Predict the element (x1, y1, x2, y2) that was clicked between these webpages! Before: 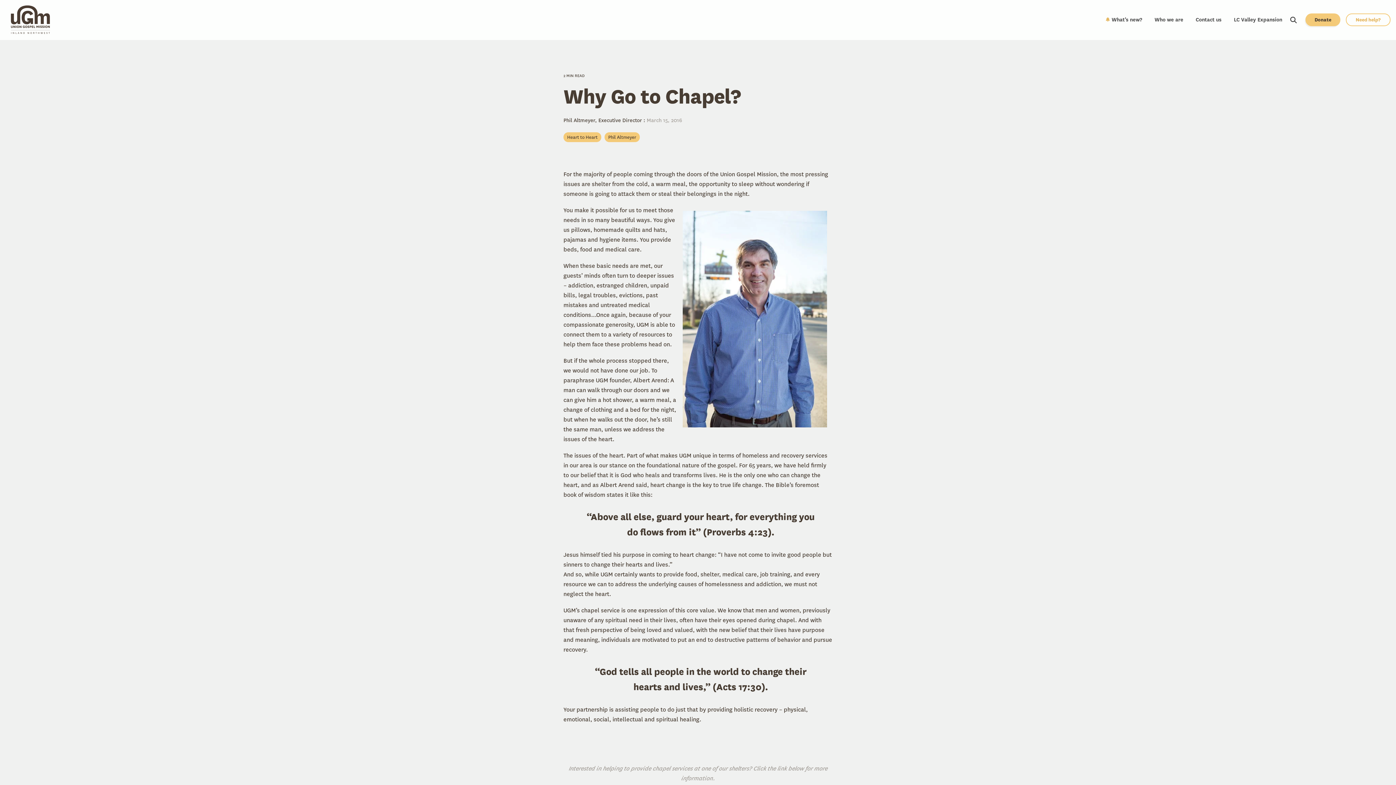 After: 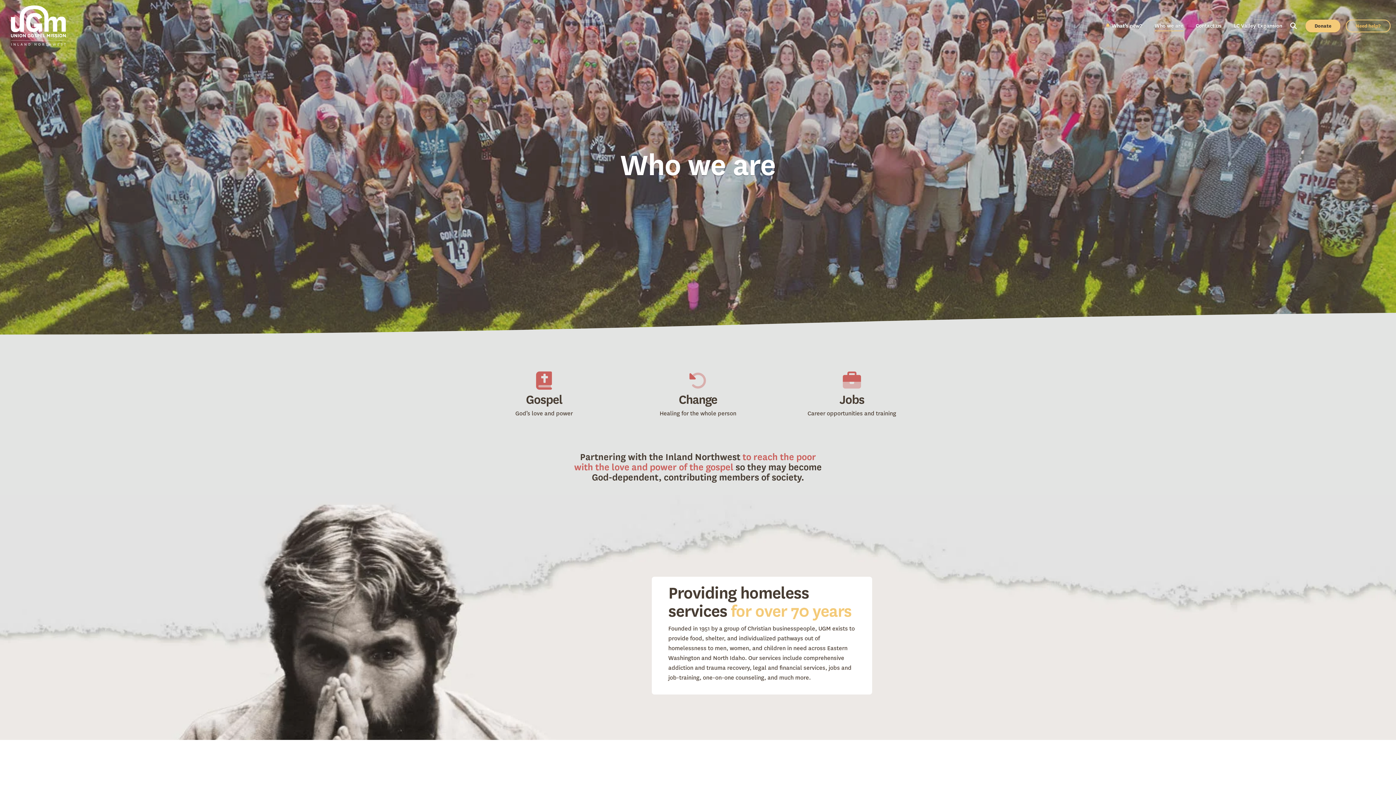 Action: bbox: (1154, 13, 1183, 26) label: Who we are